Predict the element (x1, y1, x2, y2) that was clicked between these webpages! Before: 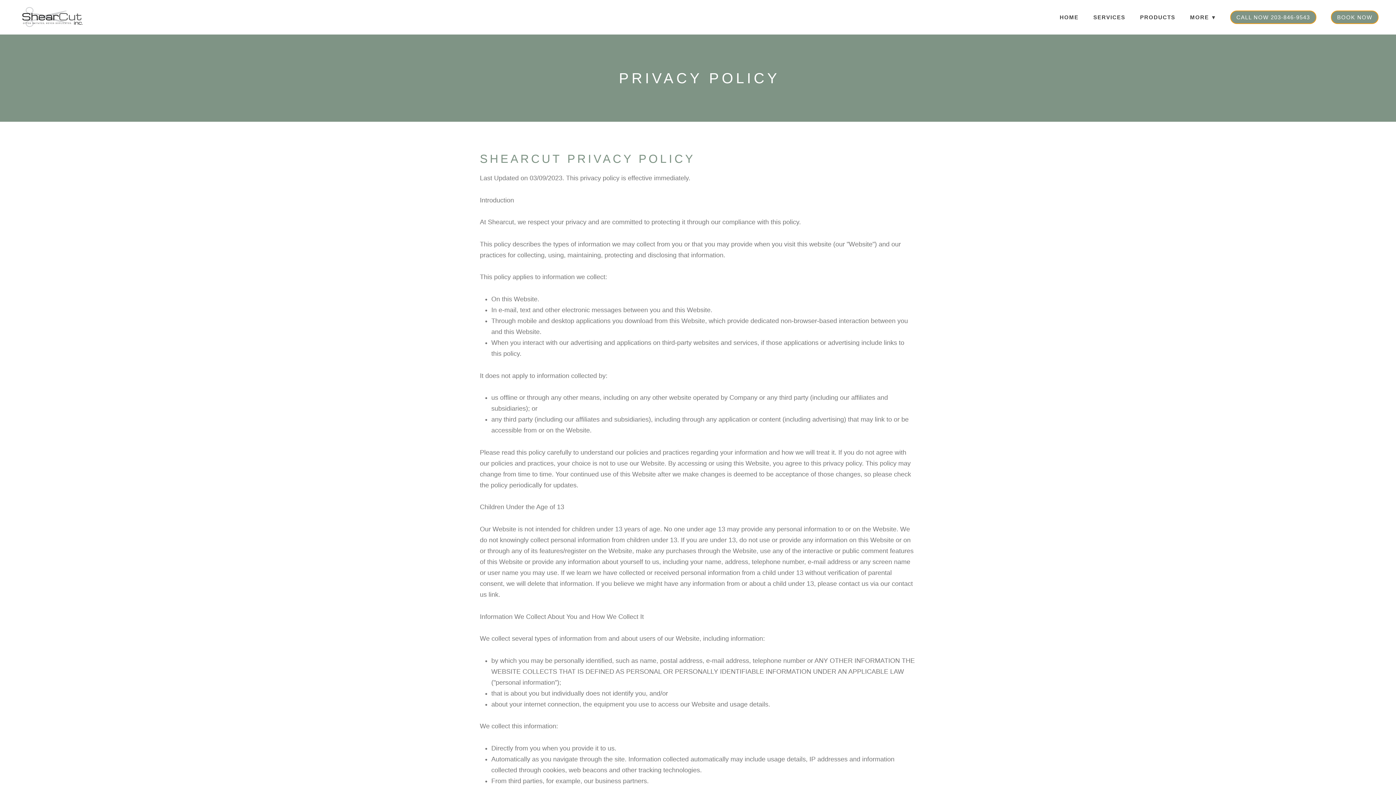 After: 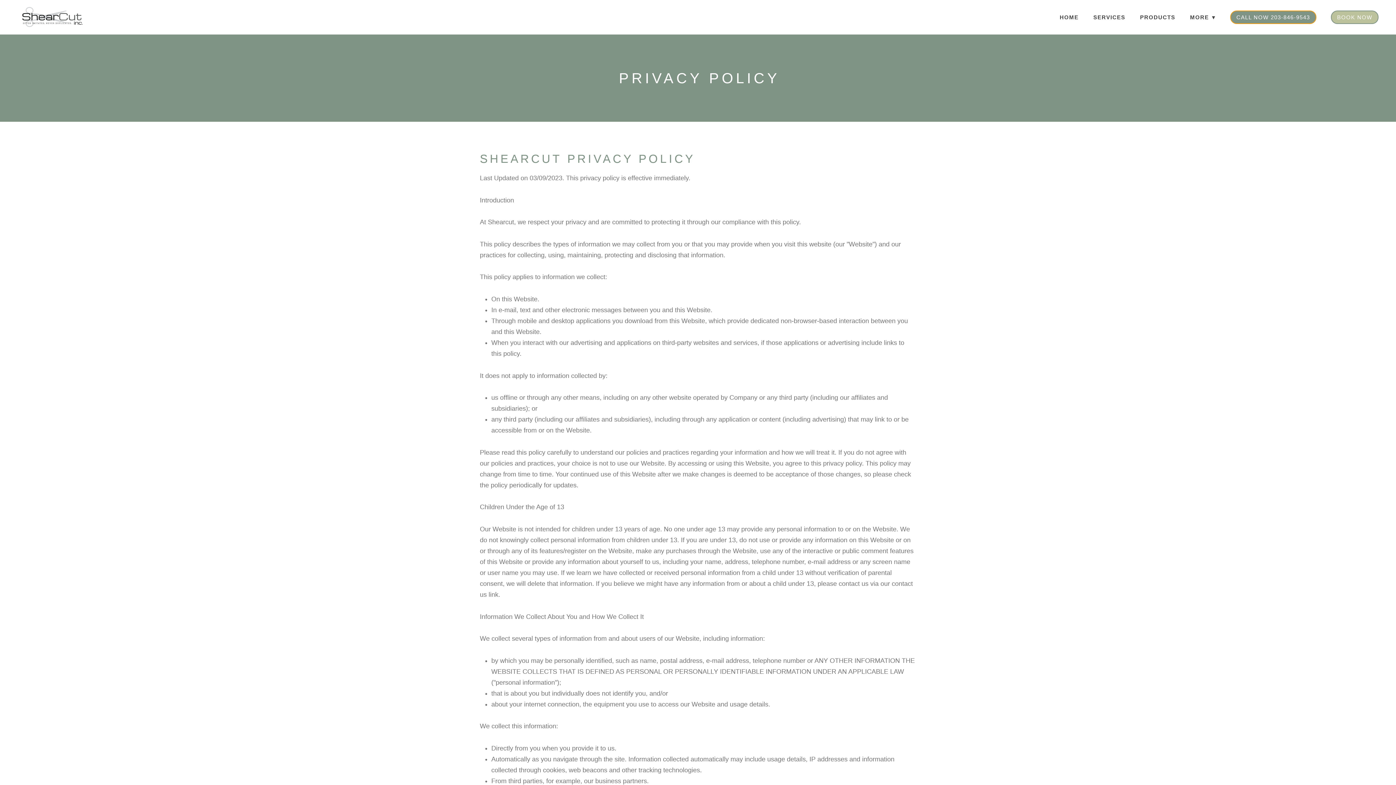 Action: bbox: (1331, 10, 1378, 23) label: BOOK NOW